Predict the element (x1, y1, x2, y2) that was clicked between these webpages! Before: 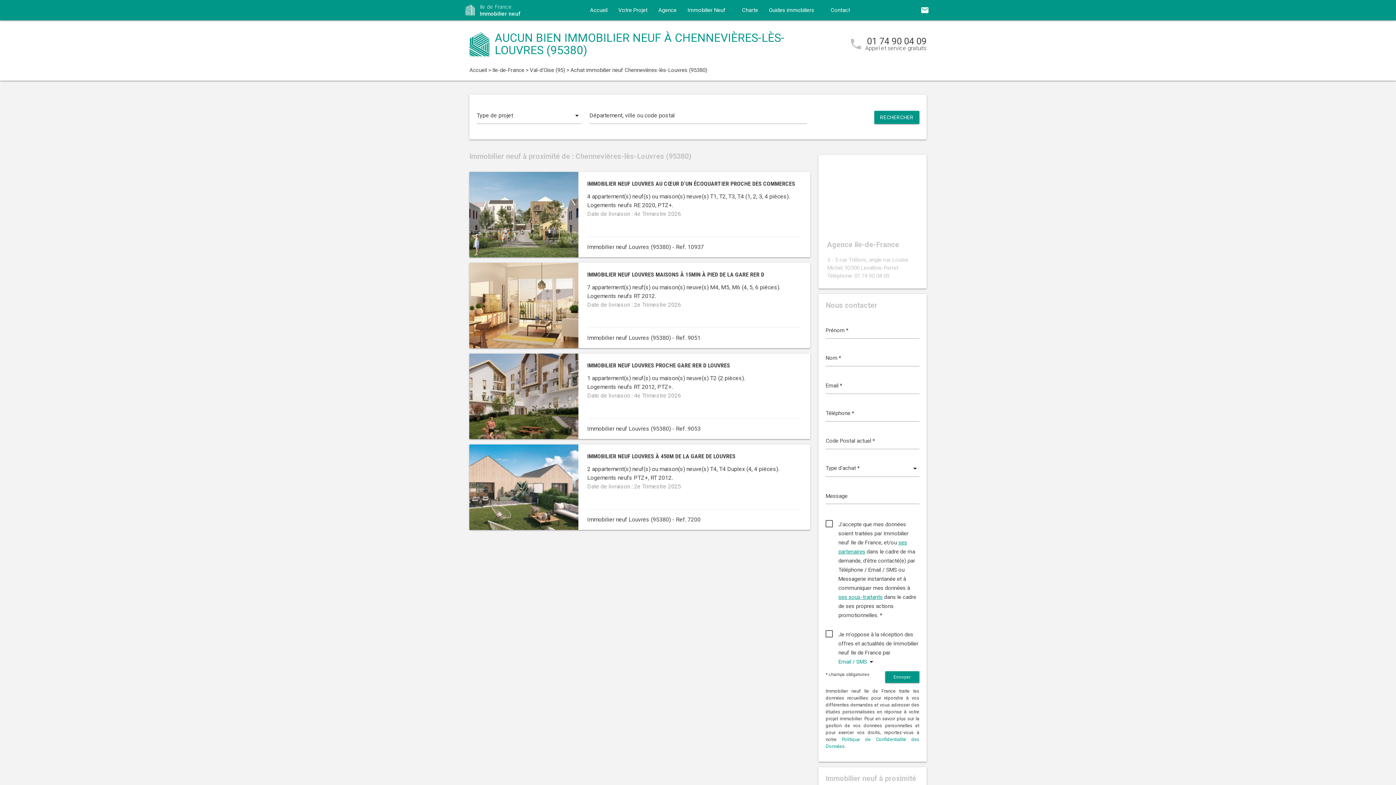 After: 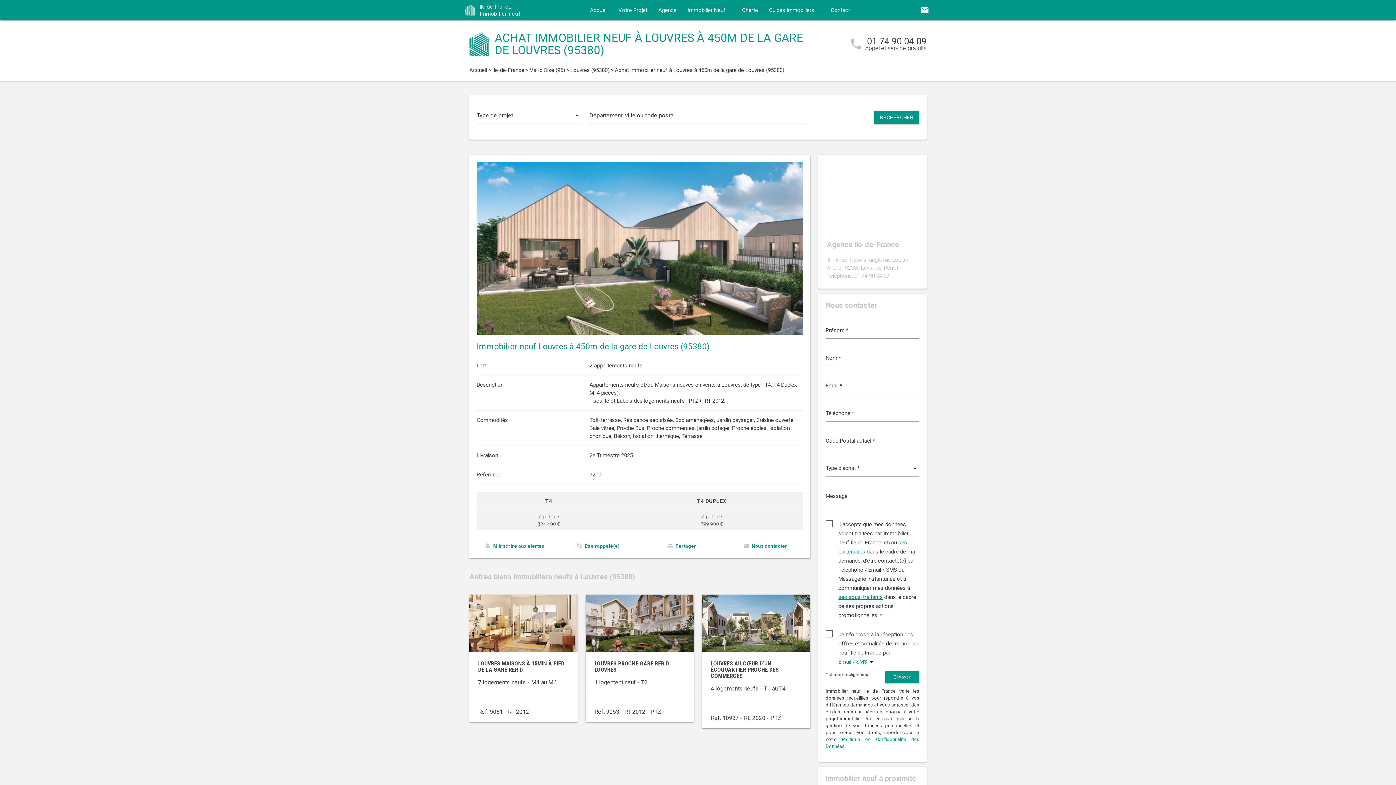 Action: bbox: (587, 452, 735, 459) label: IMMOBILIER NEUF LOUVRES À 450M DE LA GARE DE LOUVRES